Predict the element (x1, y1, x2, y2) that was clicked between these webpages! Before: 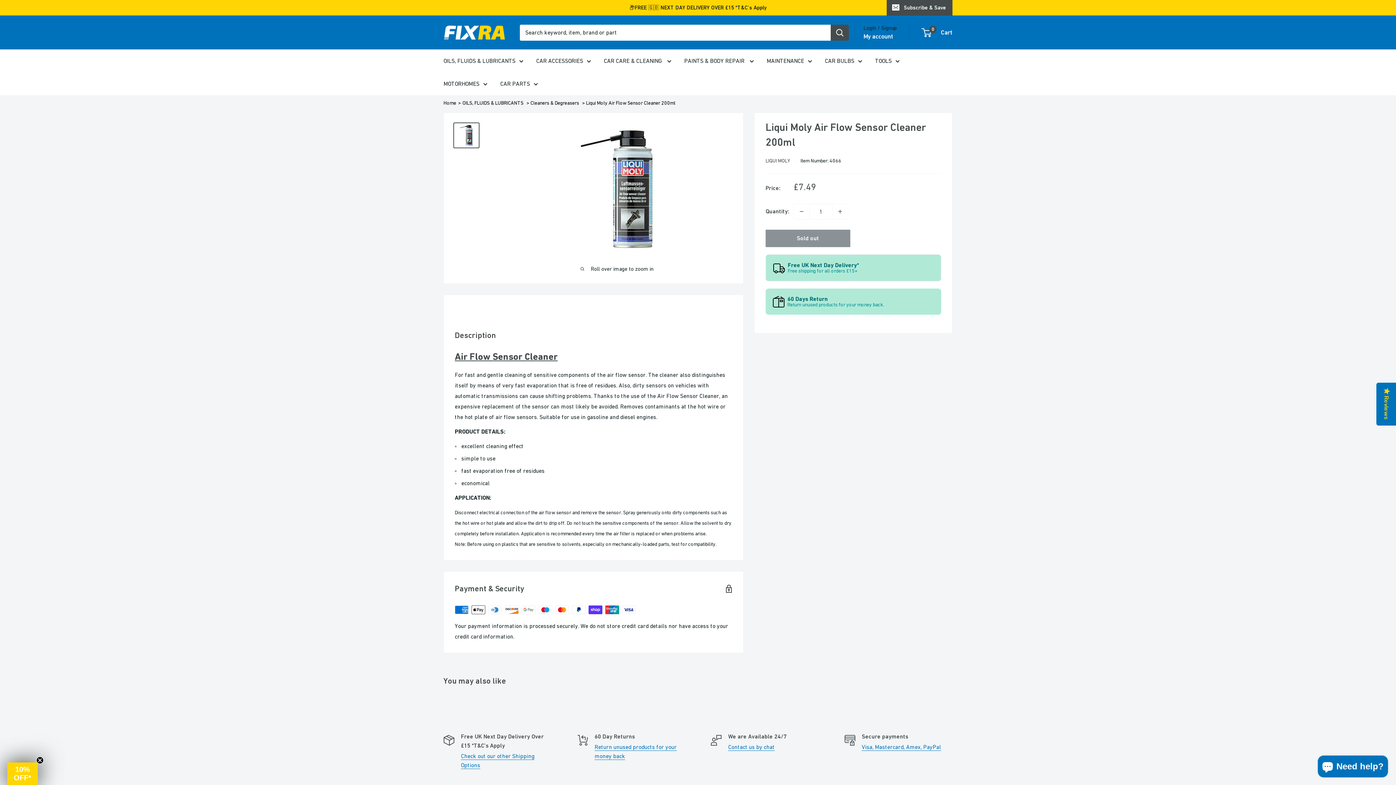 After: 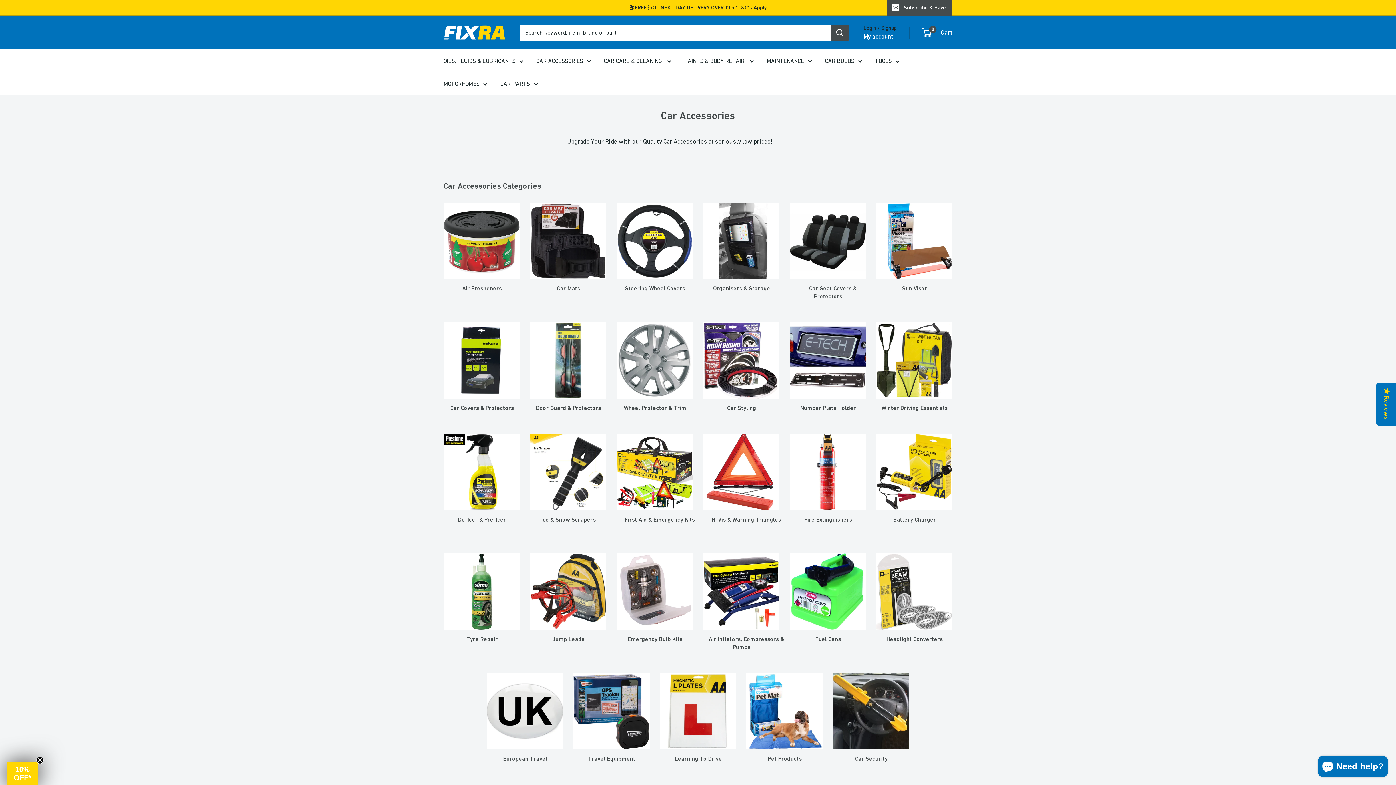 Action: label: CAR ACCESSORIES bbox: (536, 55, 591, 66)